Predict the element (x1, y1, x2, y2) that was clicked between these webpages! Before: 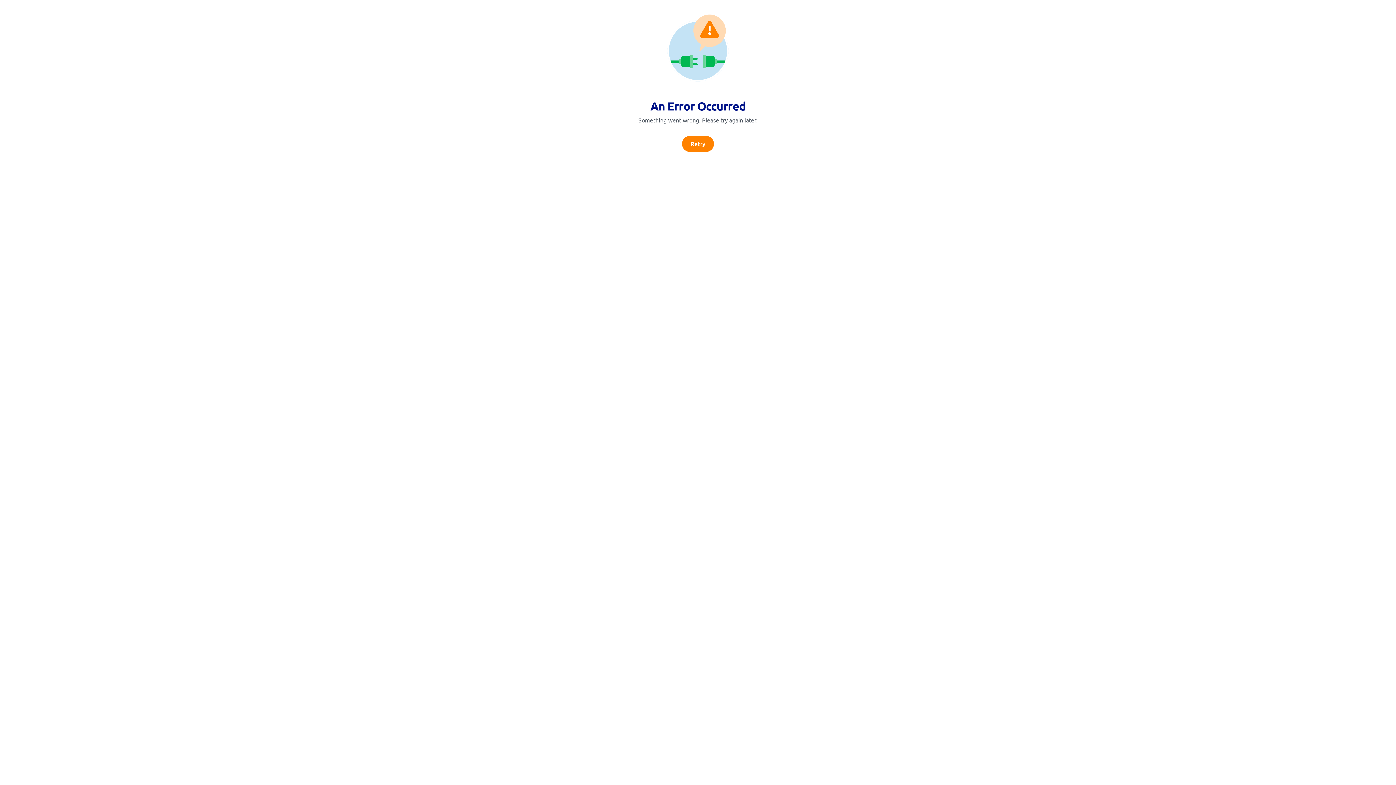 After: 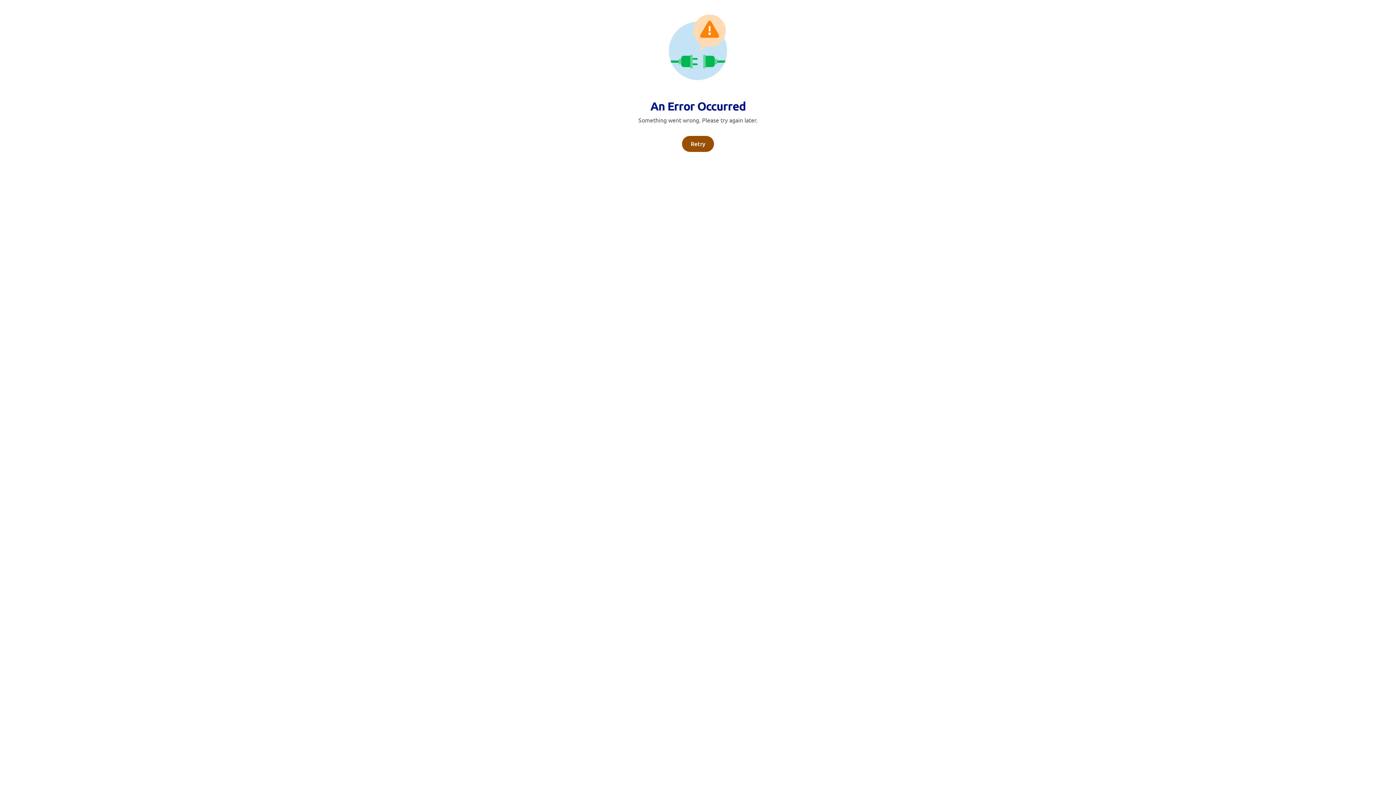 Action: label: Retry bbox: (682, 136, 714, 152)